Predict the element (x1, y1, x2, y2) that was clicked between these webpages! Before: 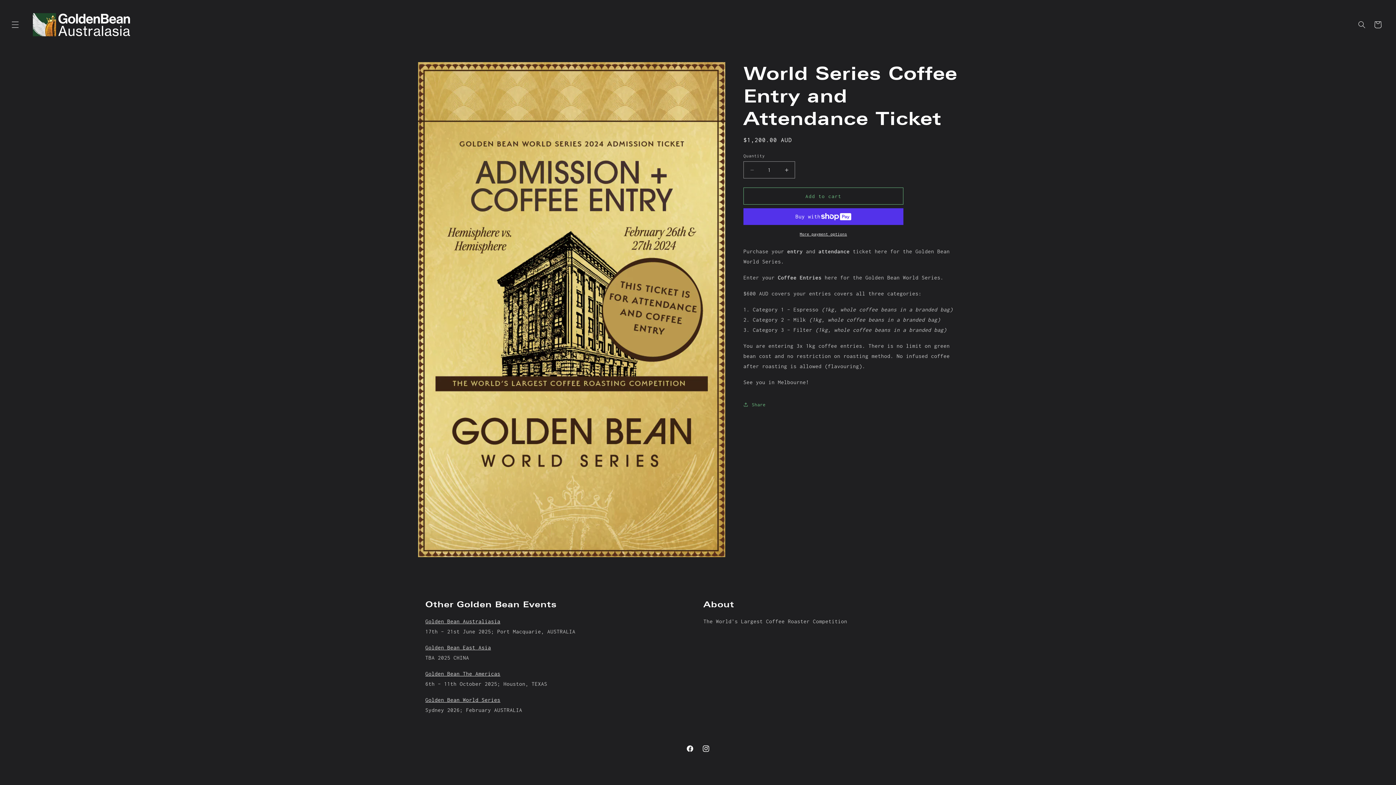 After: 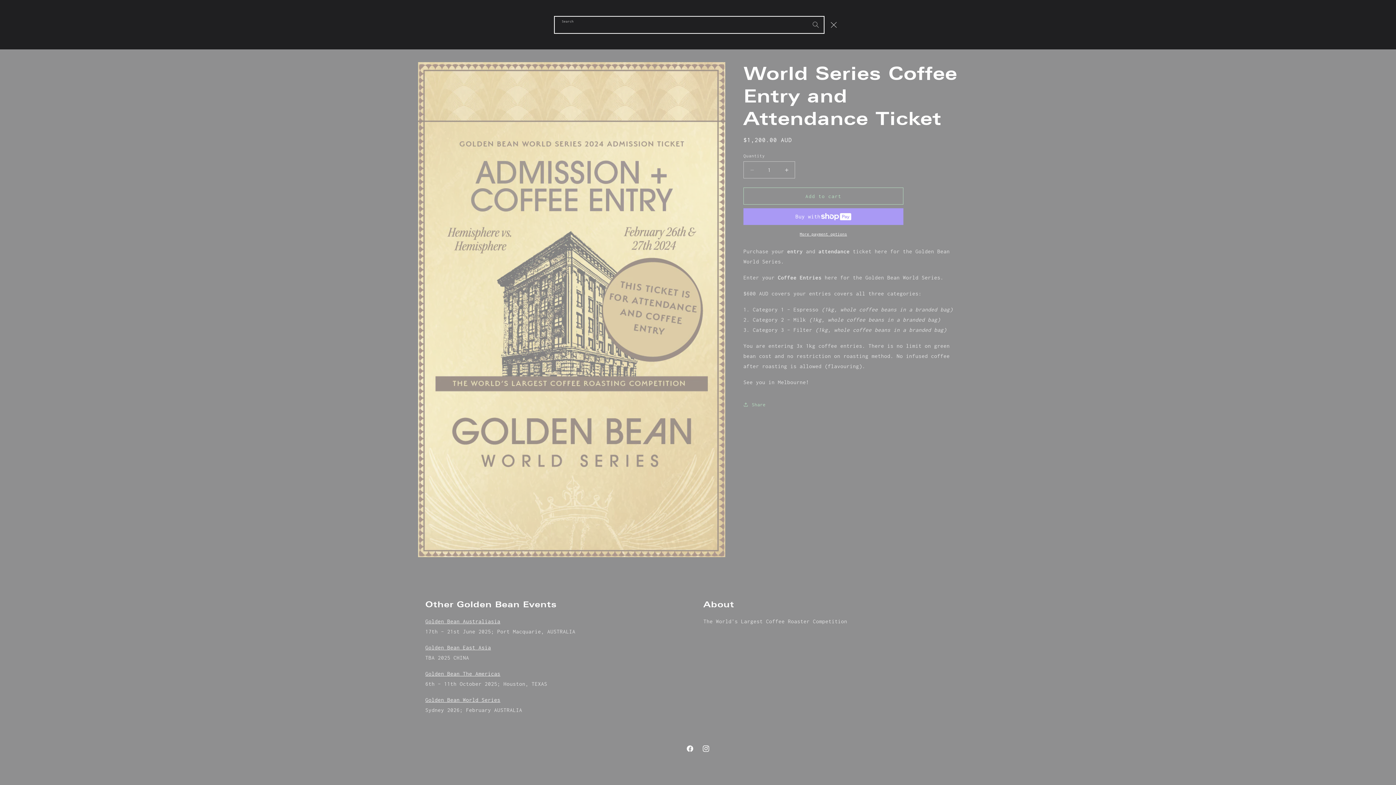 Action: label: Search bbox: (1354, 16, 1370, 32)